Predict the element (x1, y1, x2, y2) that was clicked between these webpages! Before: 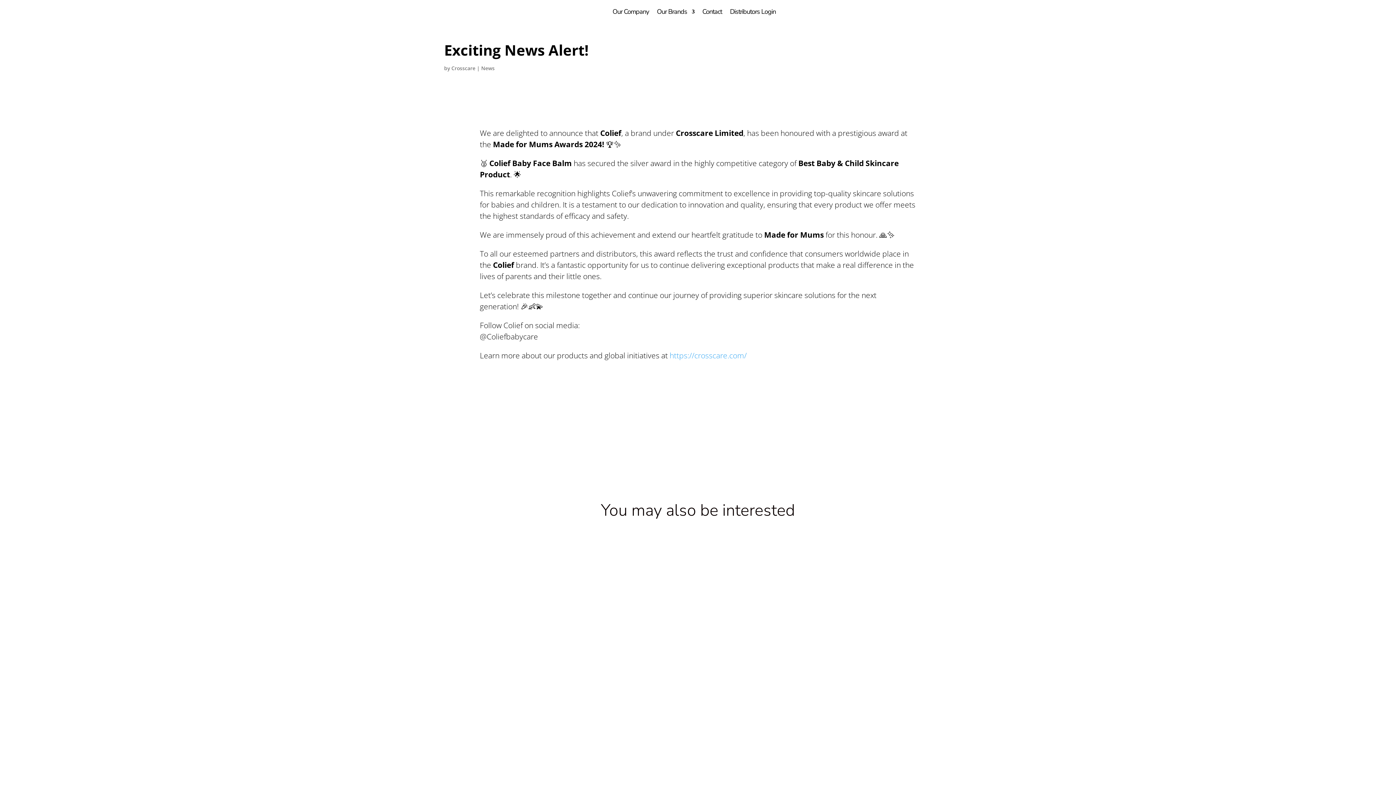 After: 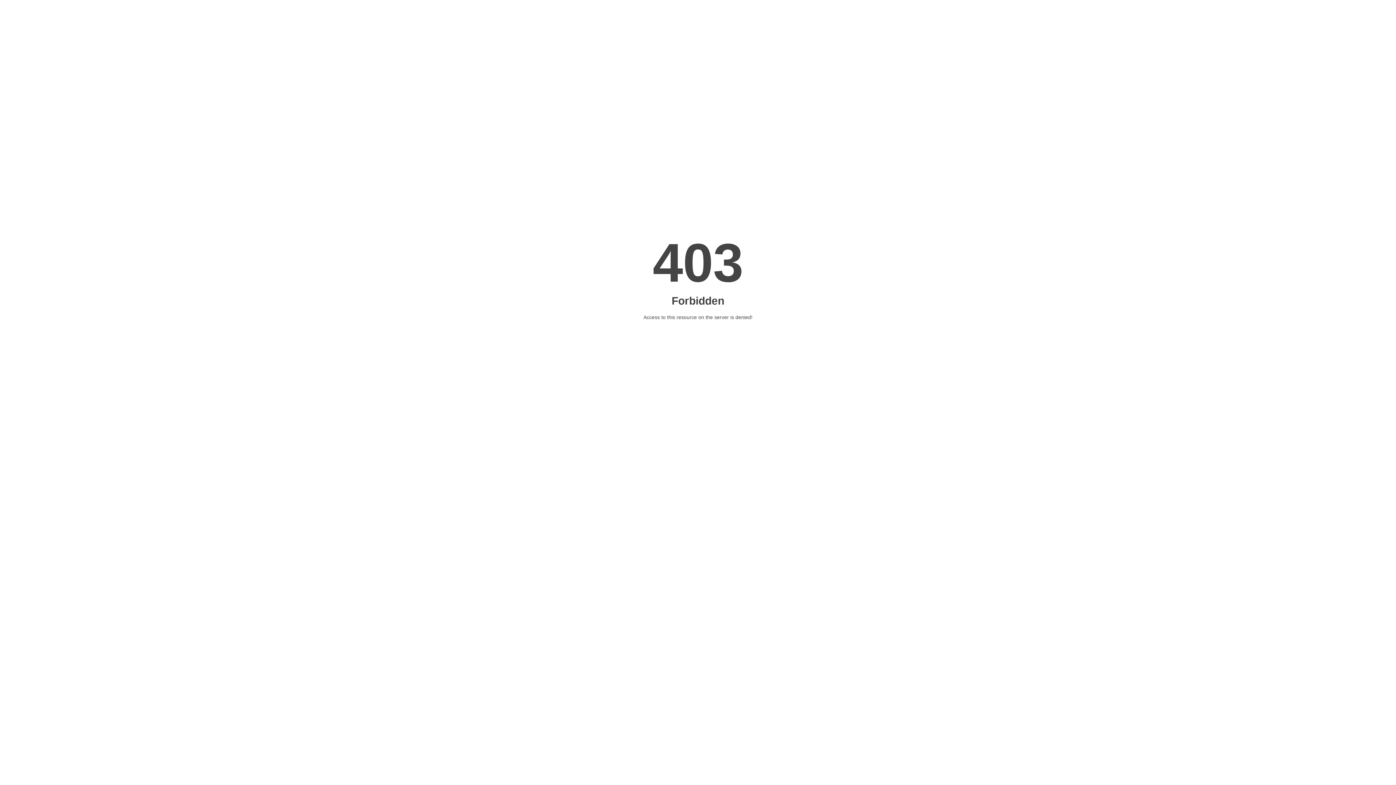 Action: label: News bbox: (547, 724, 561, 731)